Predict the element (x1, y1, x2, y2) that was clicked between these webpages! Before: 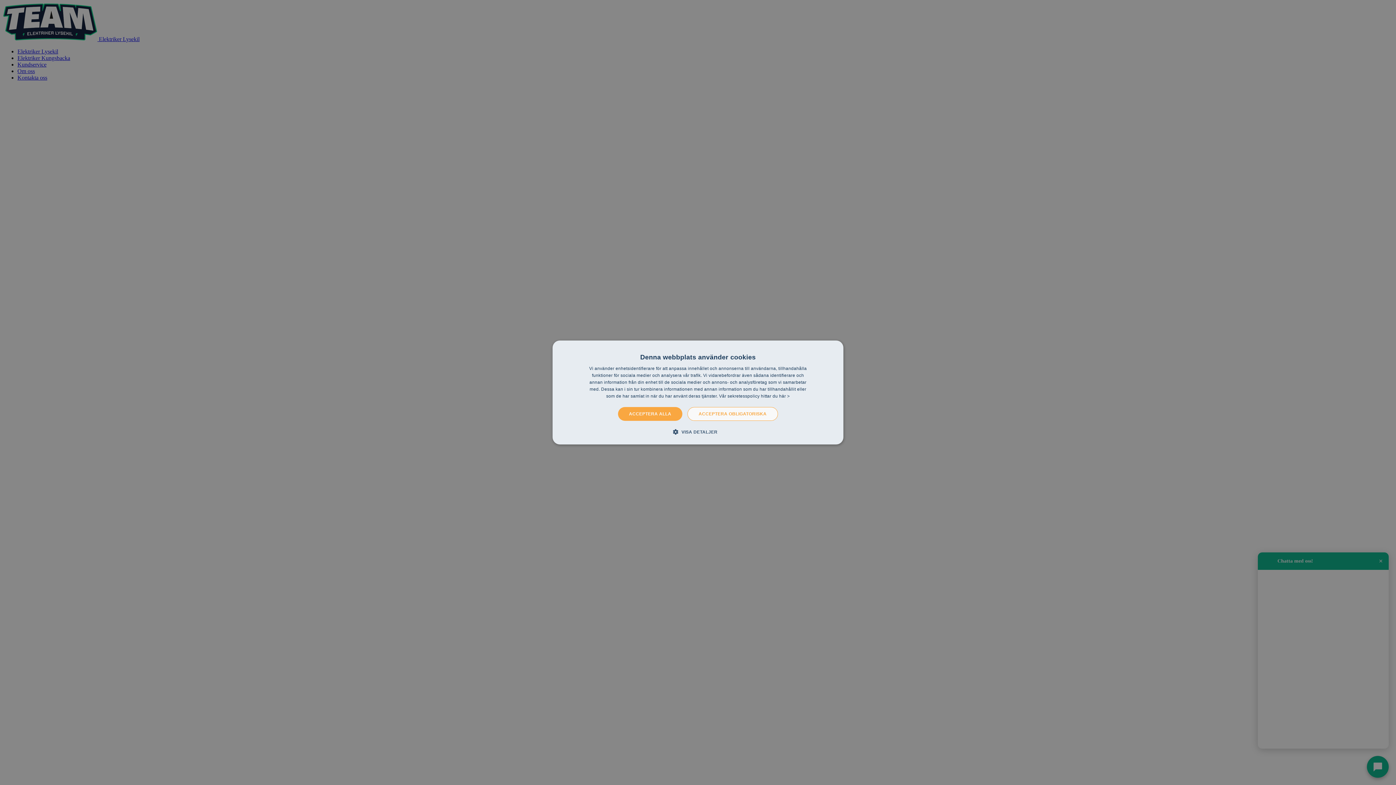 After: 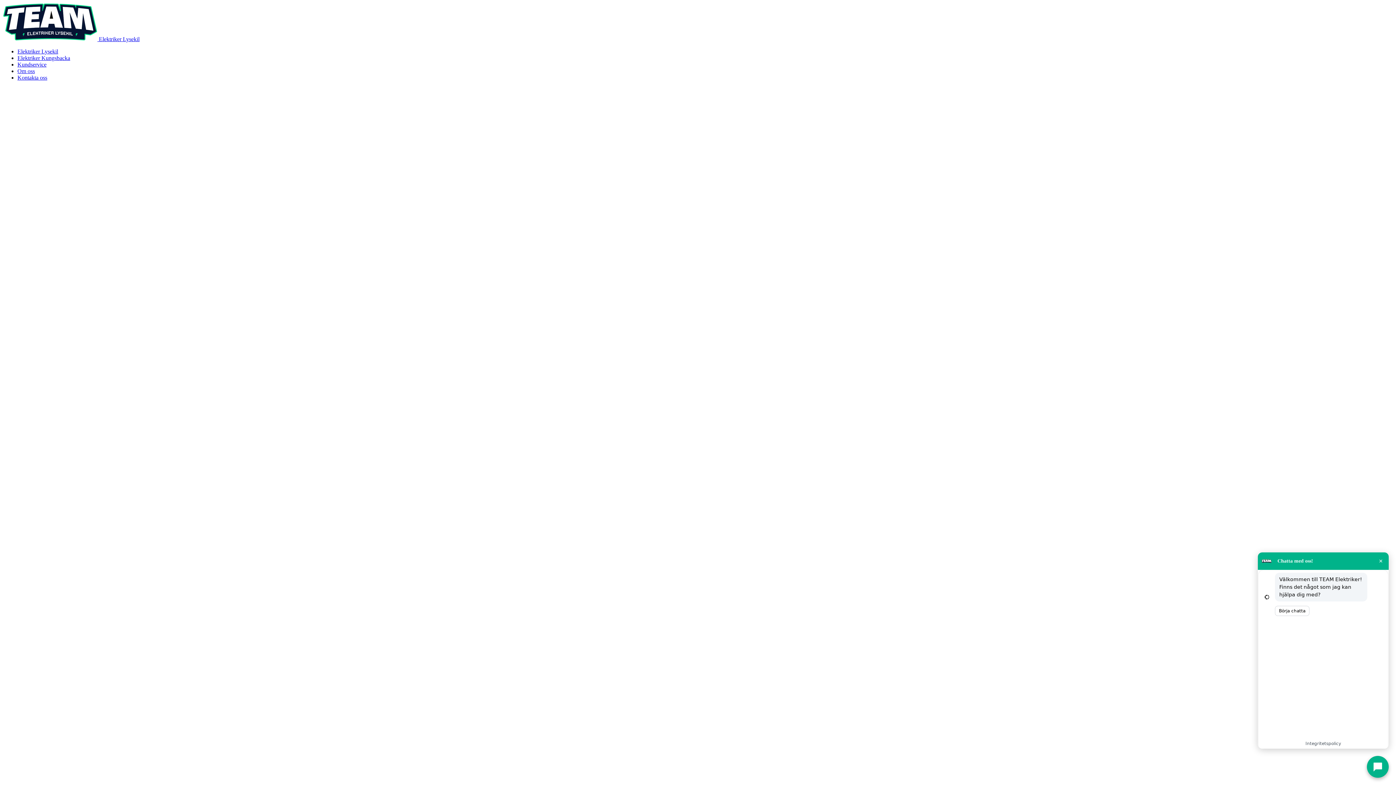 Action: bbox: (687, 407, 778, 421) label: ACCEPTERA OBLIGATORISKA